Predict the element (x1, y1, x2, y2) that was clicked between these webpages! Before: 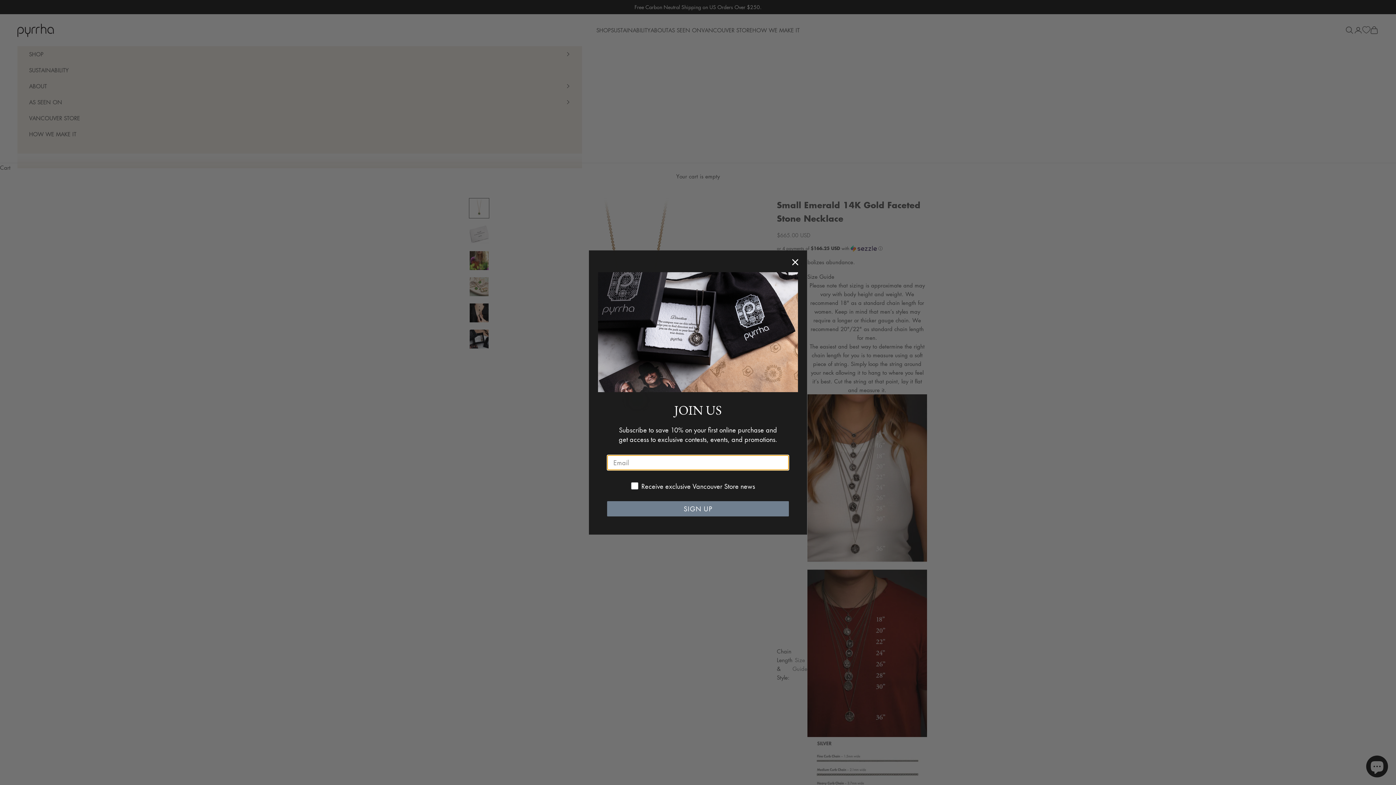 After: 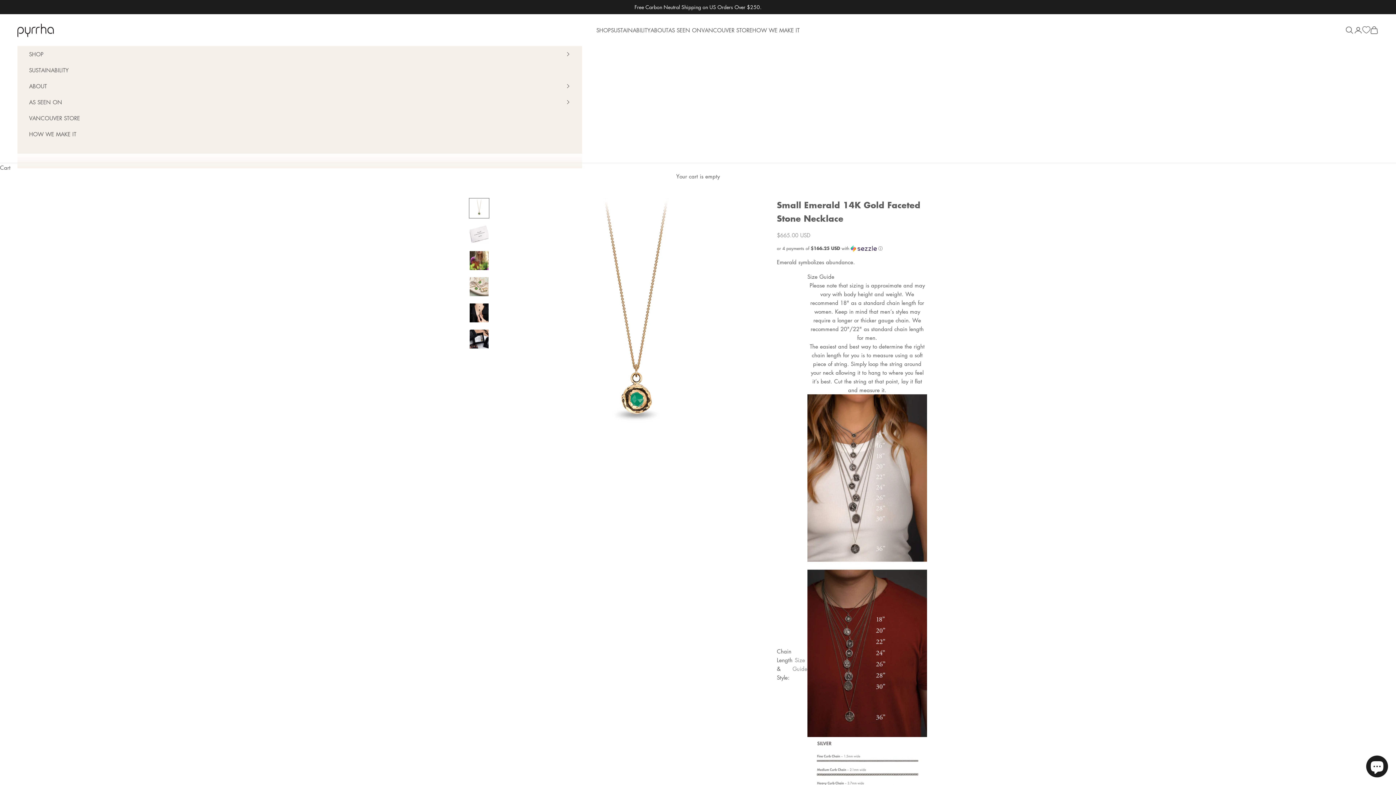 Action: label: Close dialog bbox: (789, 256, 801, 268)